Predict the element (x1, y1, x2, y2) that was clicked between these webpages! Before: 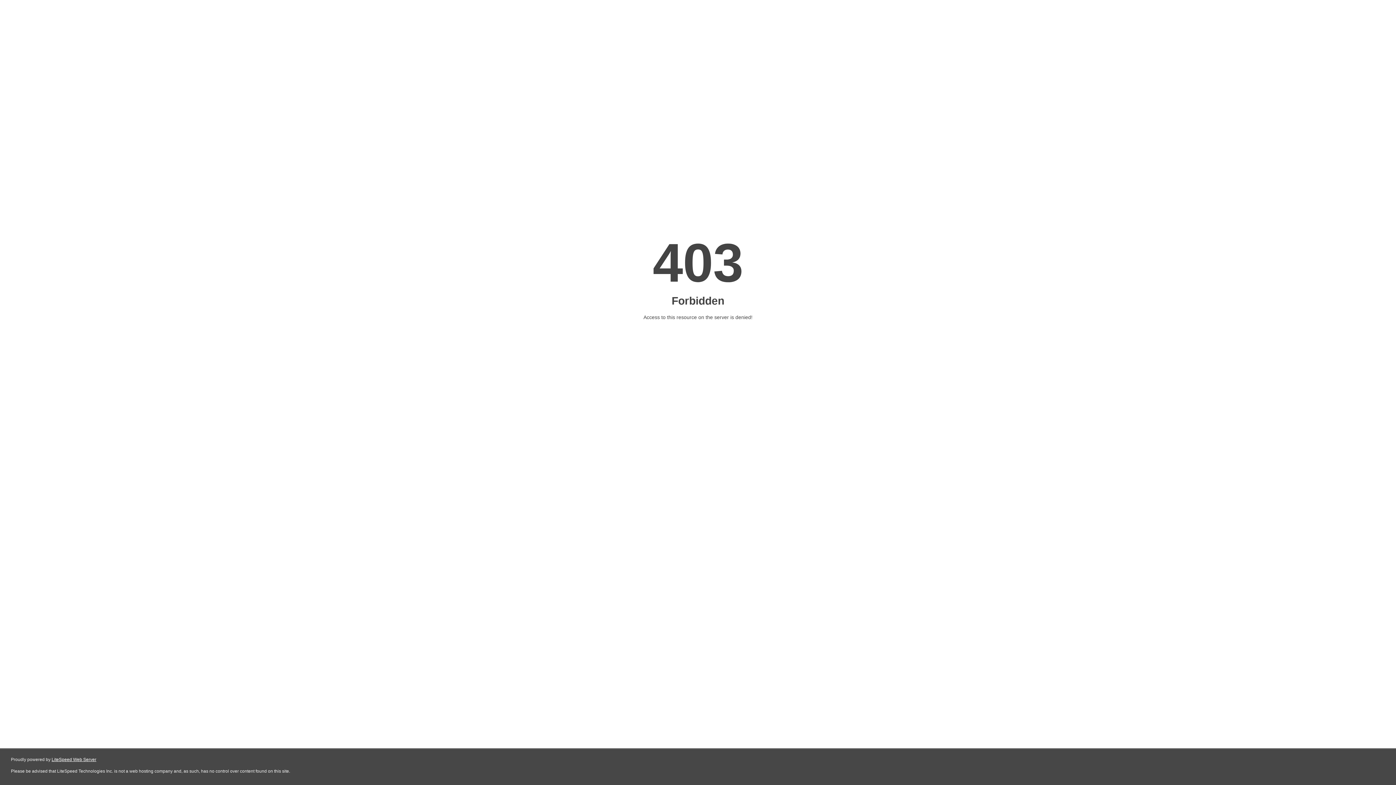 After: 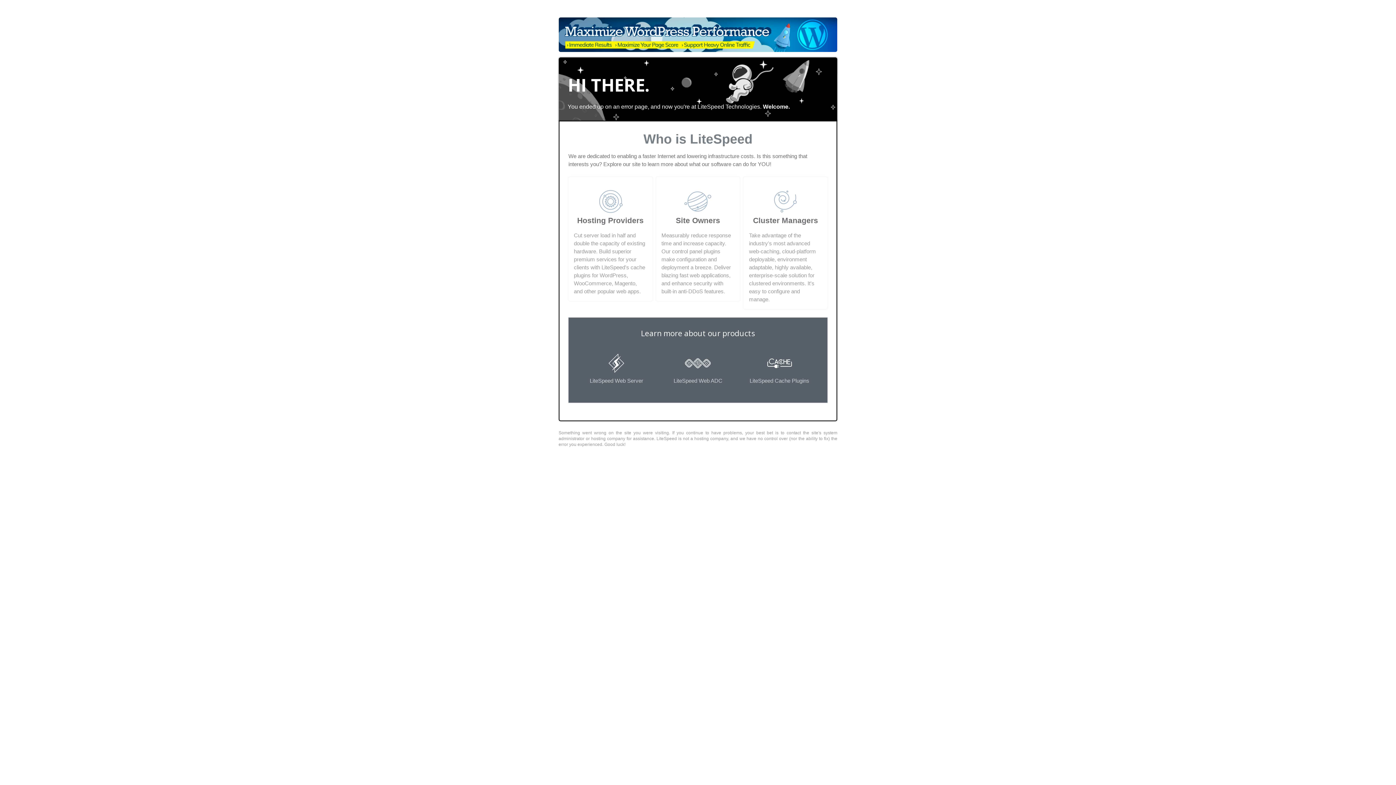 Action: label: LiteSpeed Web Server bbox: (51, 757, 96, 762)